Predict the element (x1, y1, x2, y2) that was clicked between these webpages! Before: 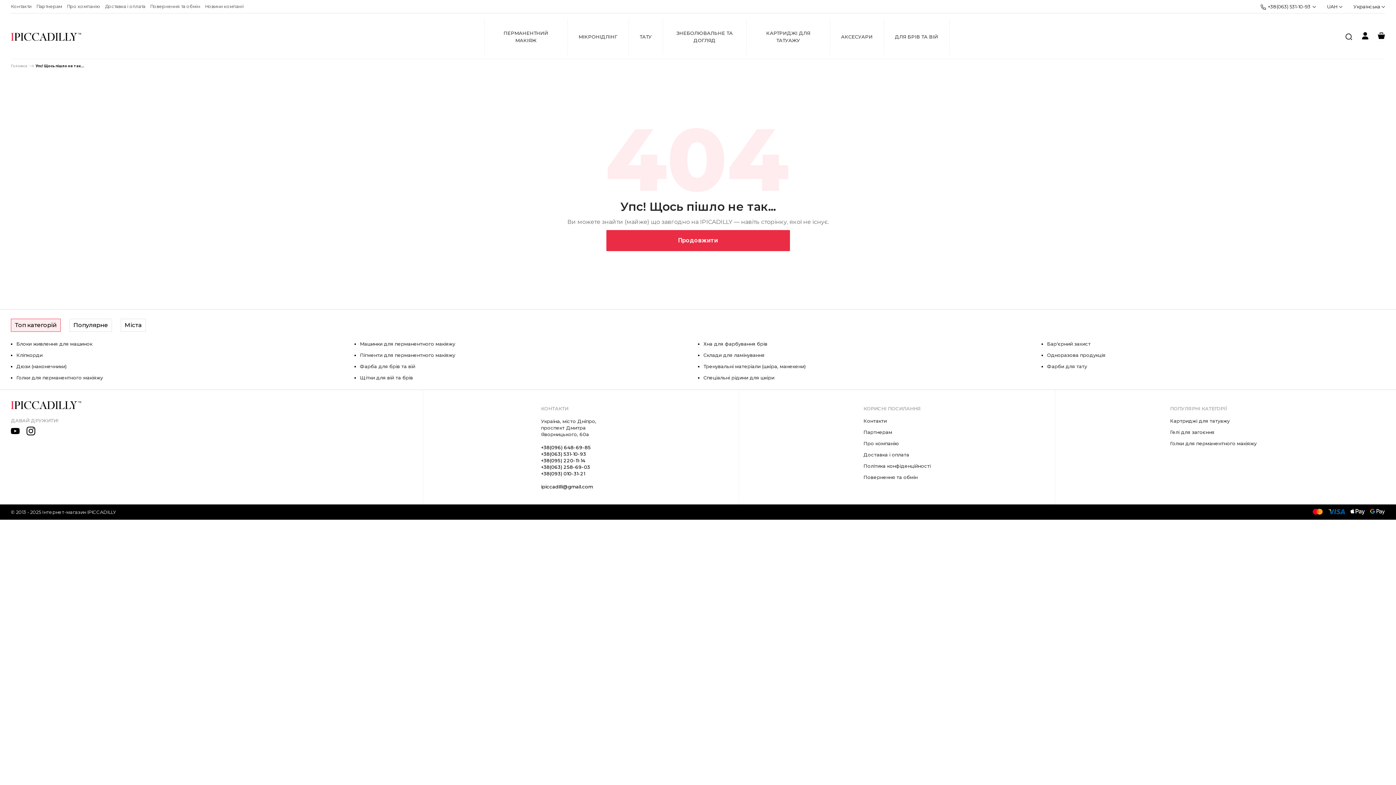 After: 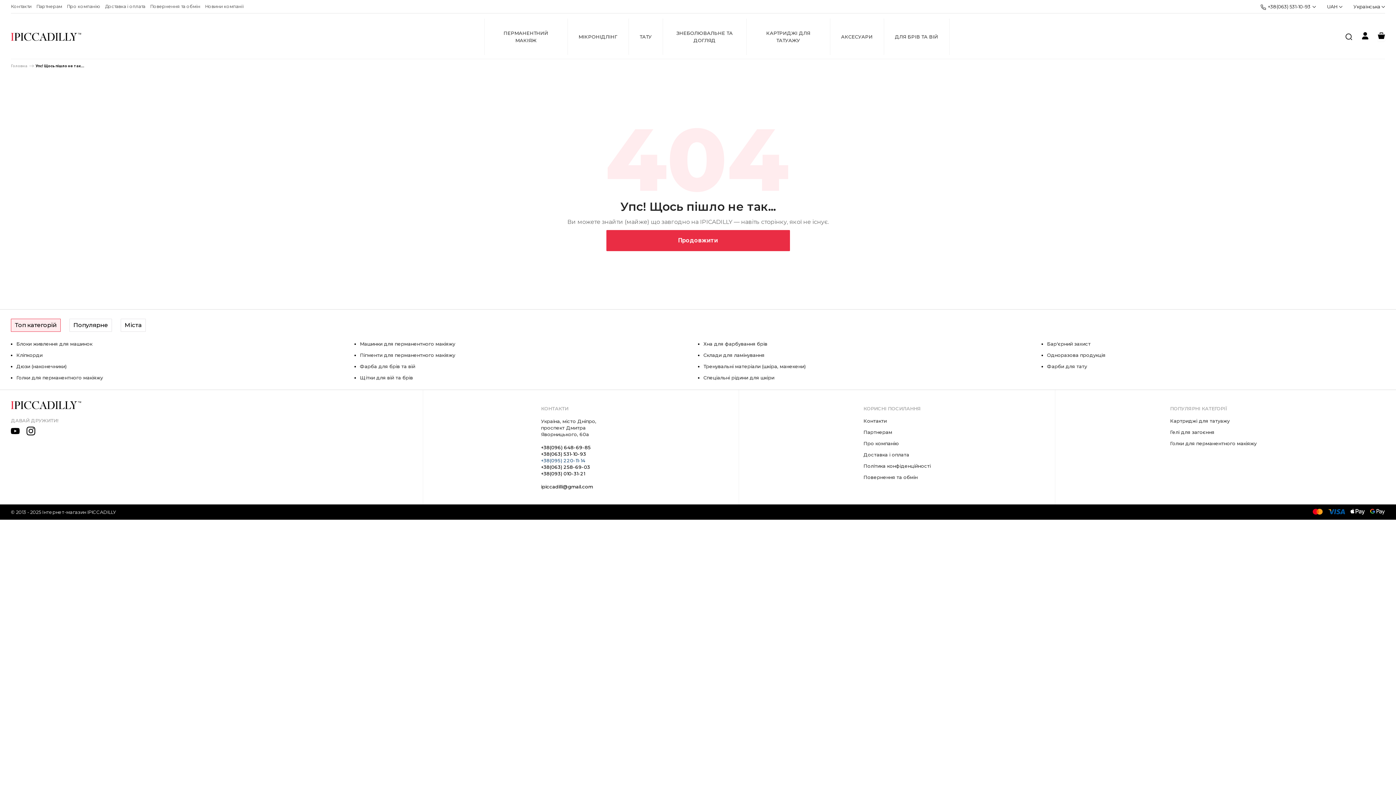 Action: label: +38(095) 220-11-14 bbox: (541, 457, 621, 464)